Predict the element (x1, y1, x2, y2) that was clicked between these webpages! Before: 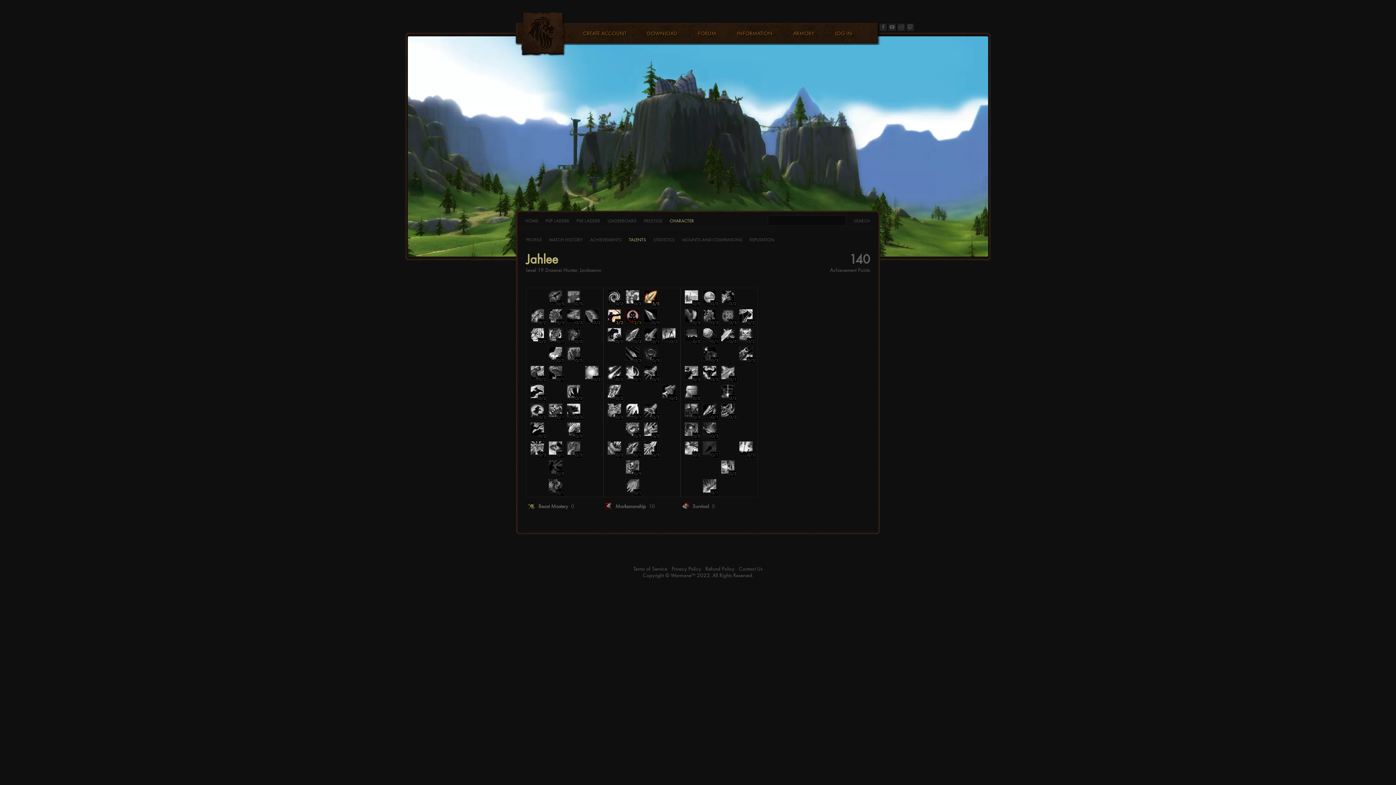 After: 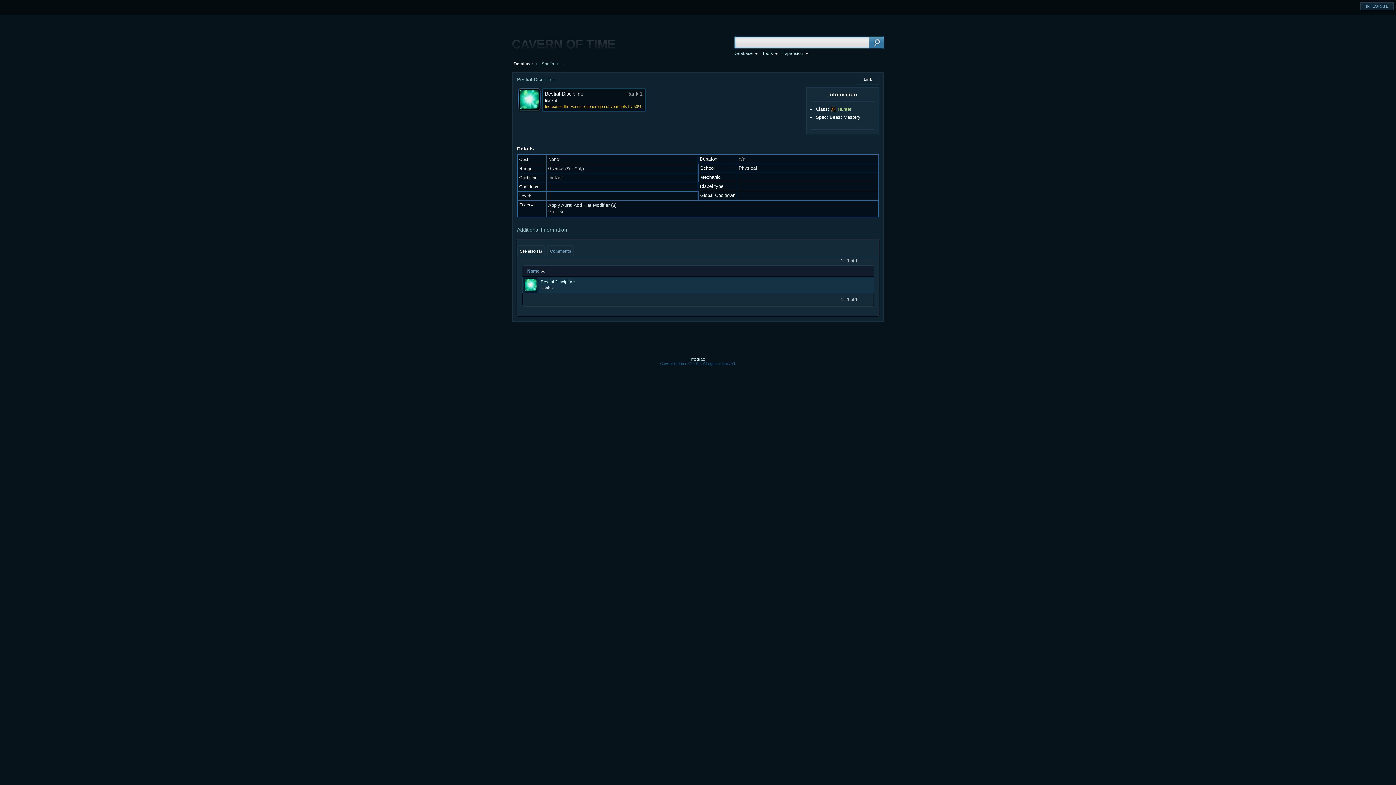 Action: bbox: (585, 365, 598, 379) label: 0/2